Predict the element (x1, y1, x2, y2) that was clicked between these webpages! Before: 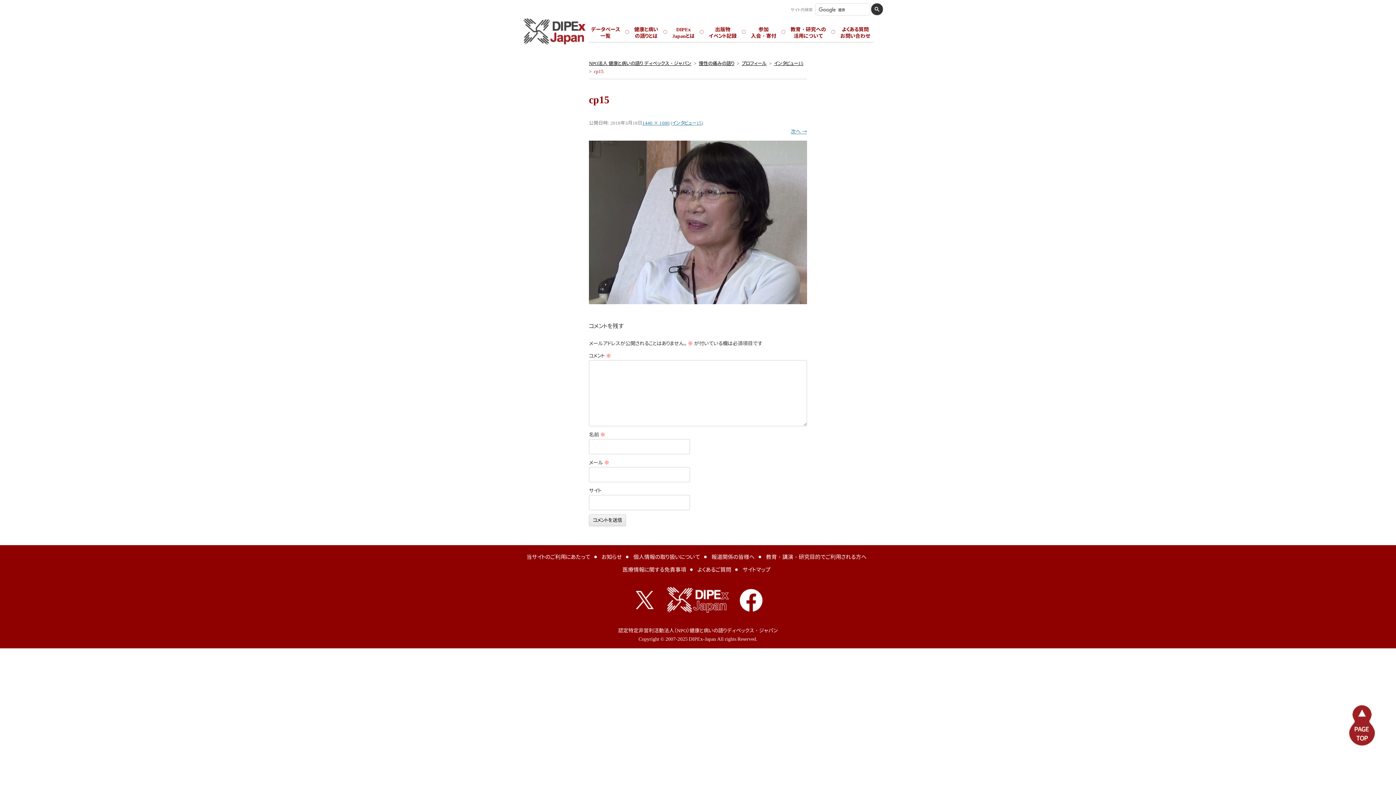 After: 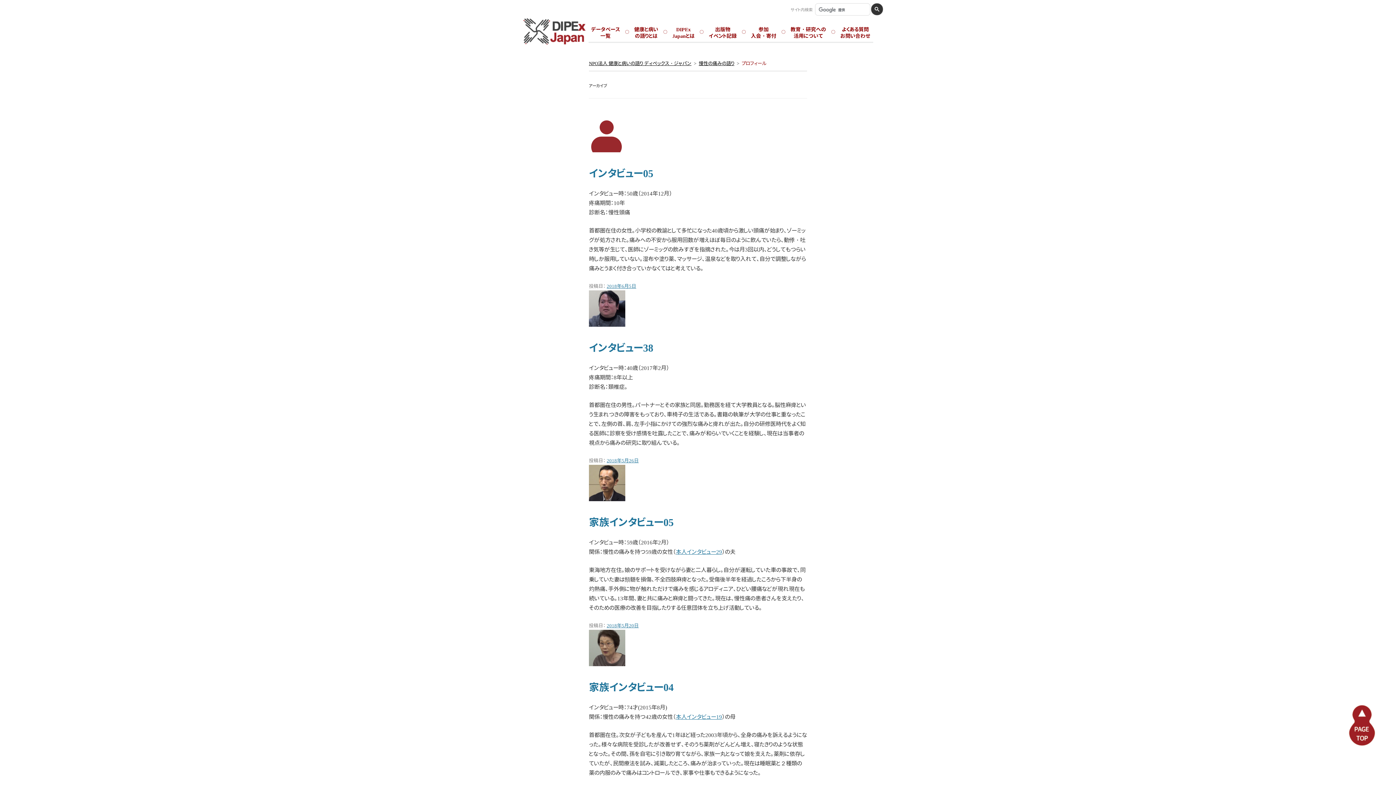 Action: label: プロフィール bbox: (741, 60, 766, 66)